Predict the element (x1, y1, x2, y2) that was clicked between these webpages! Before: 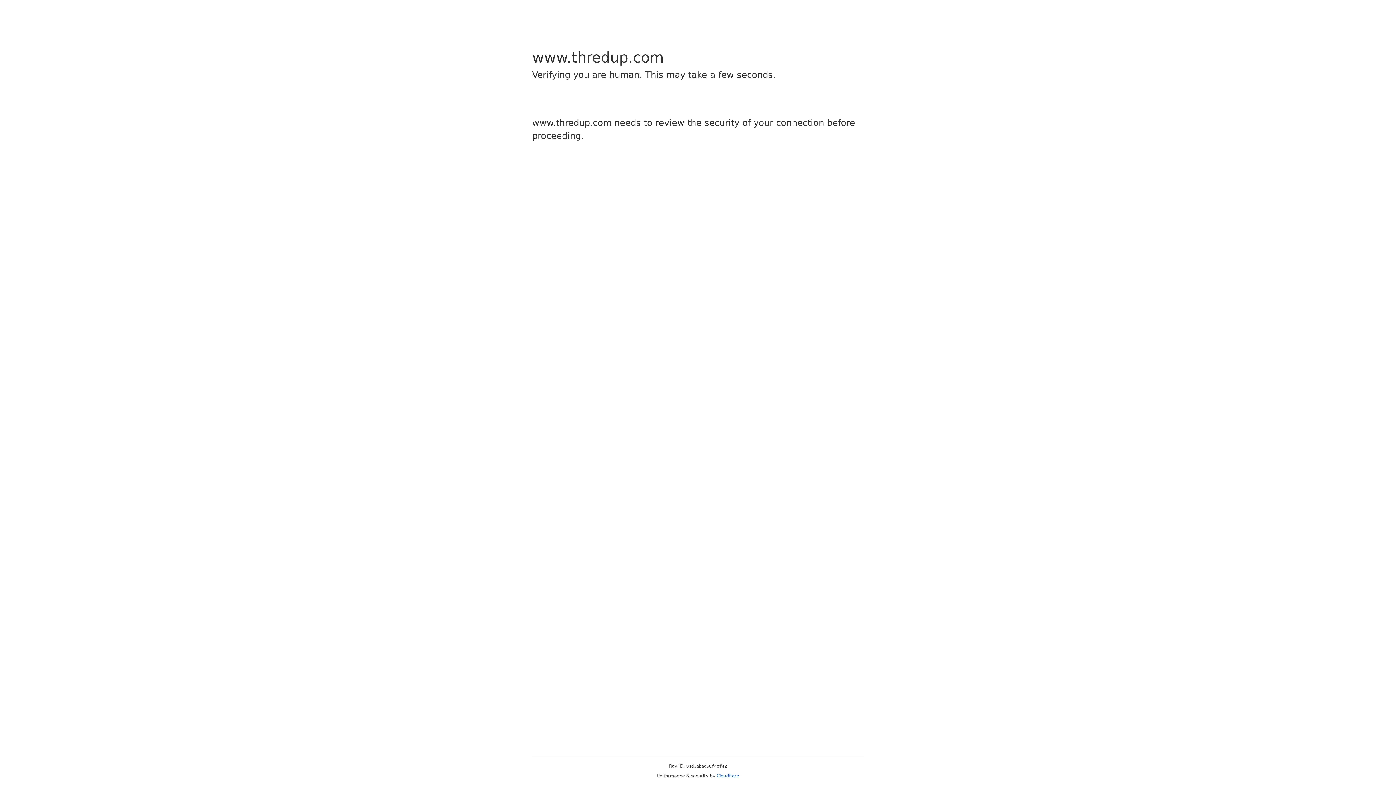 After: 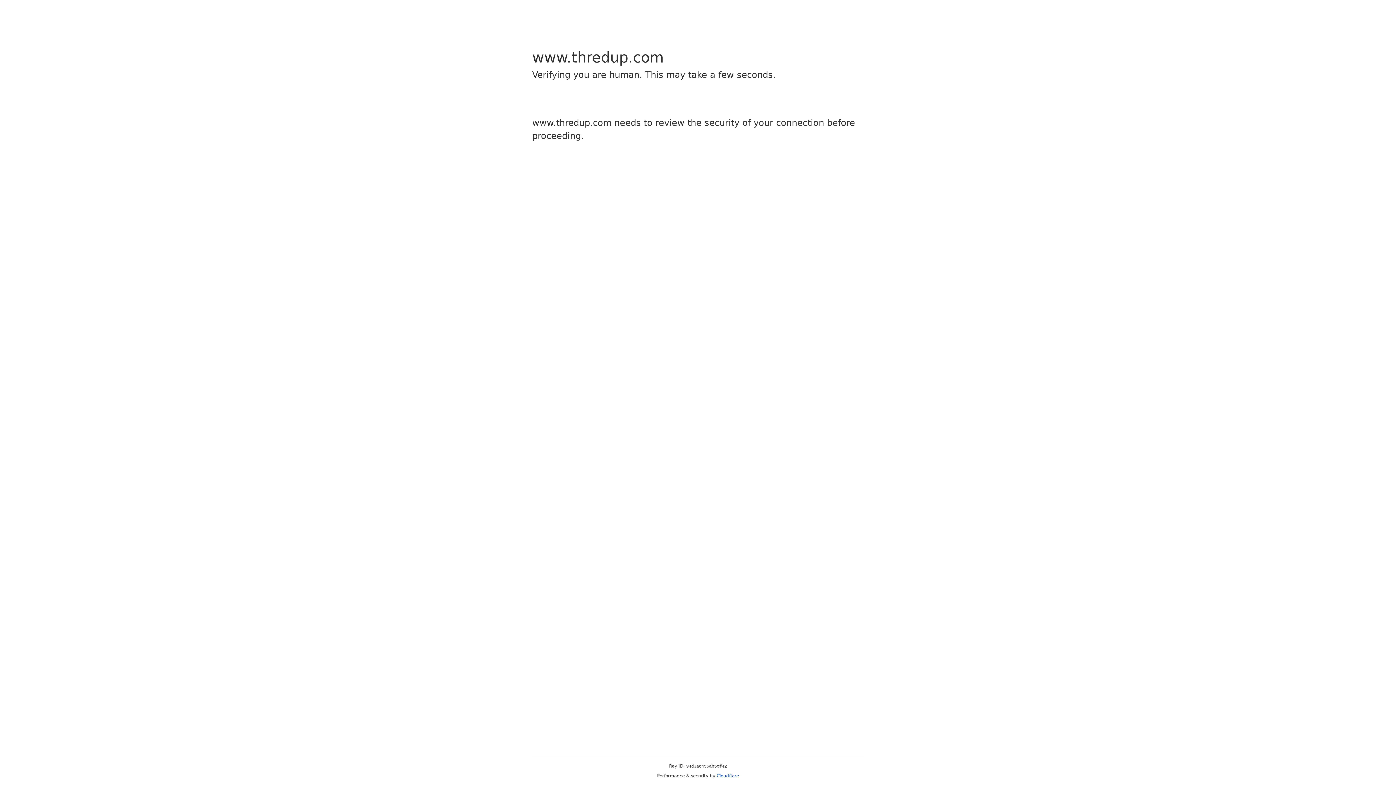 Action: label: Cloudflare bbox: (716, 773, 739, 778)